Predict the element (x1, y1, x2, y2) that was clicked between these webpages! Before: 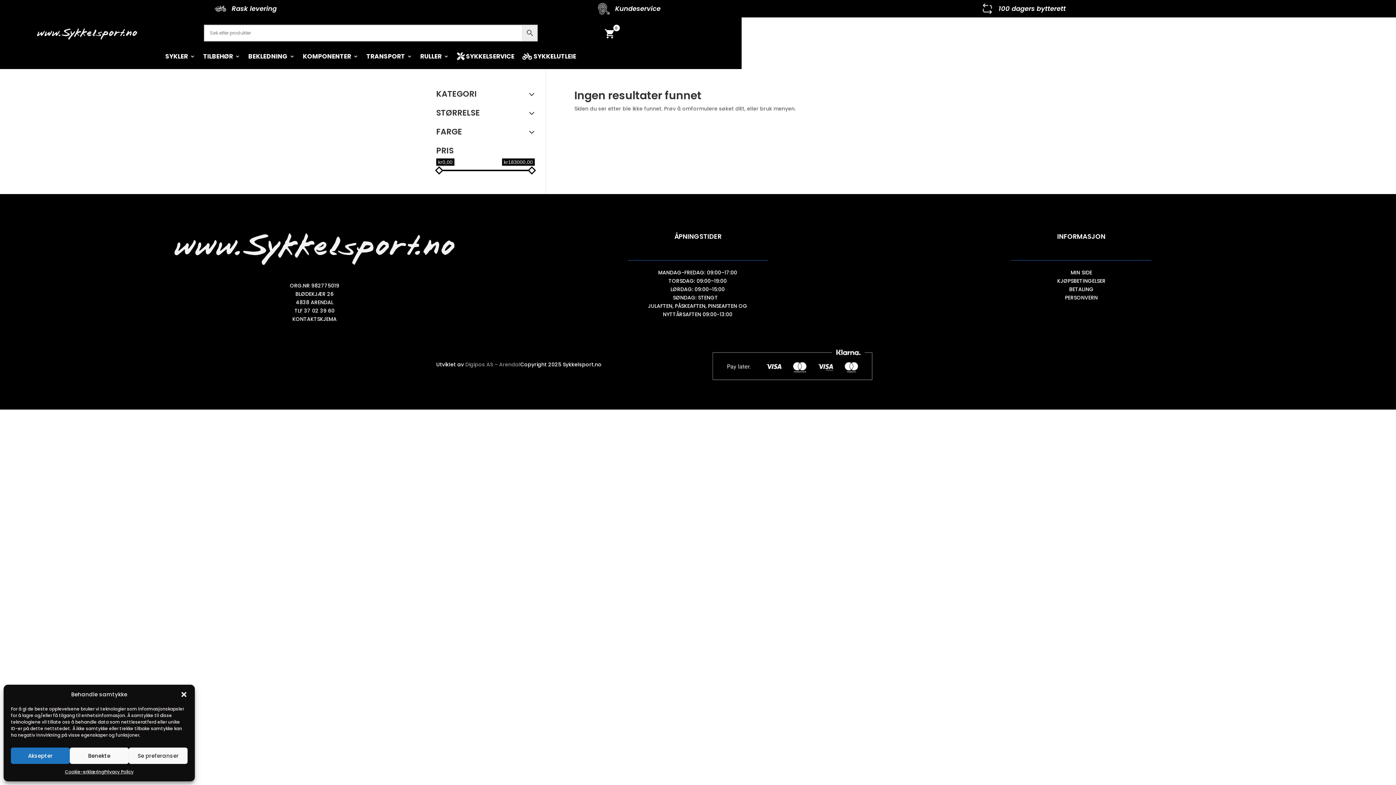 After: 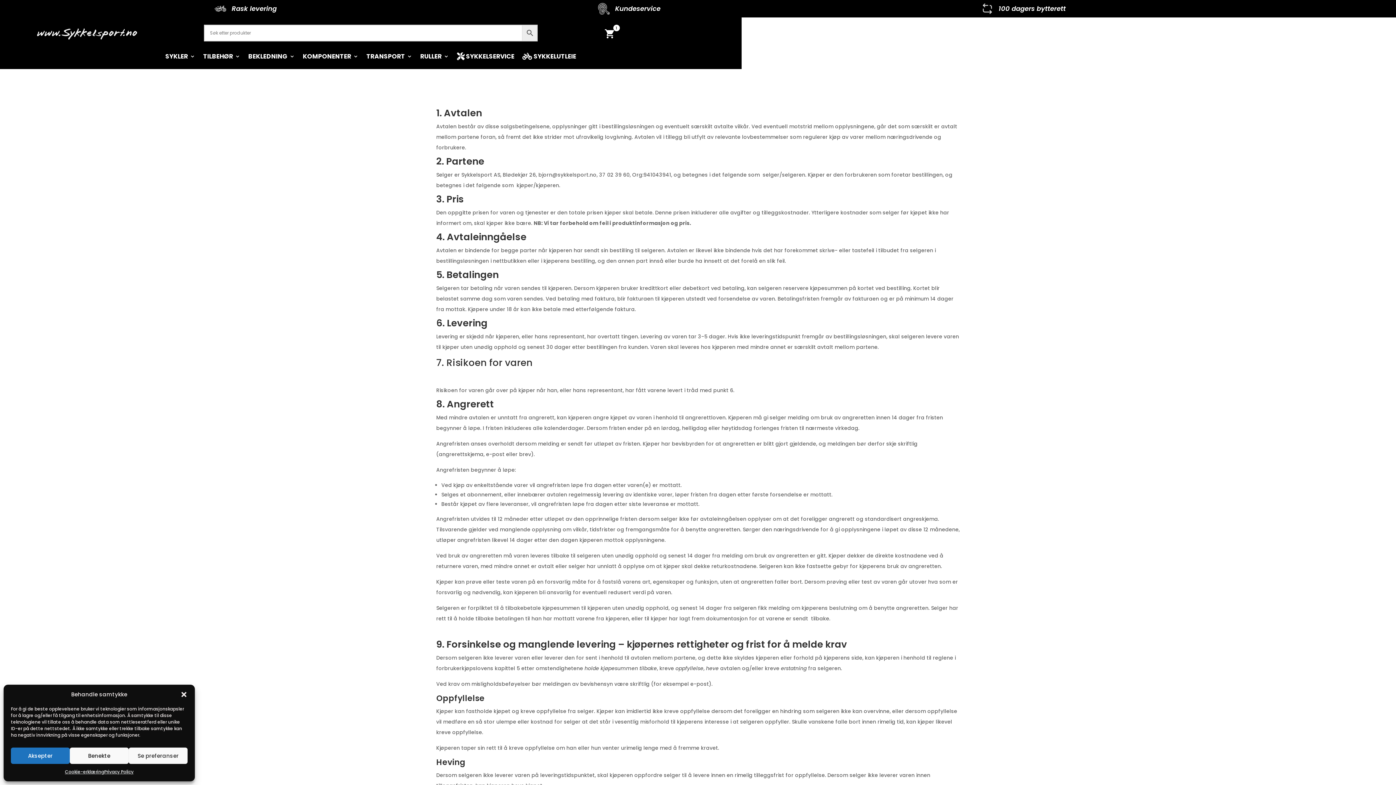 Action: label: KJØPSBETINGELSER bbox: (1057, 277, 1105, 284)